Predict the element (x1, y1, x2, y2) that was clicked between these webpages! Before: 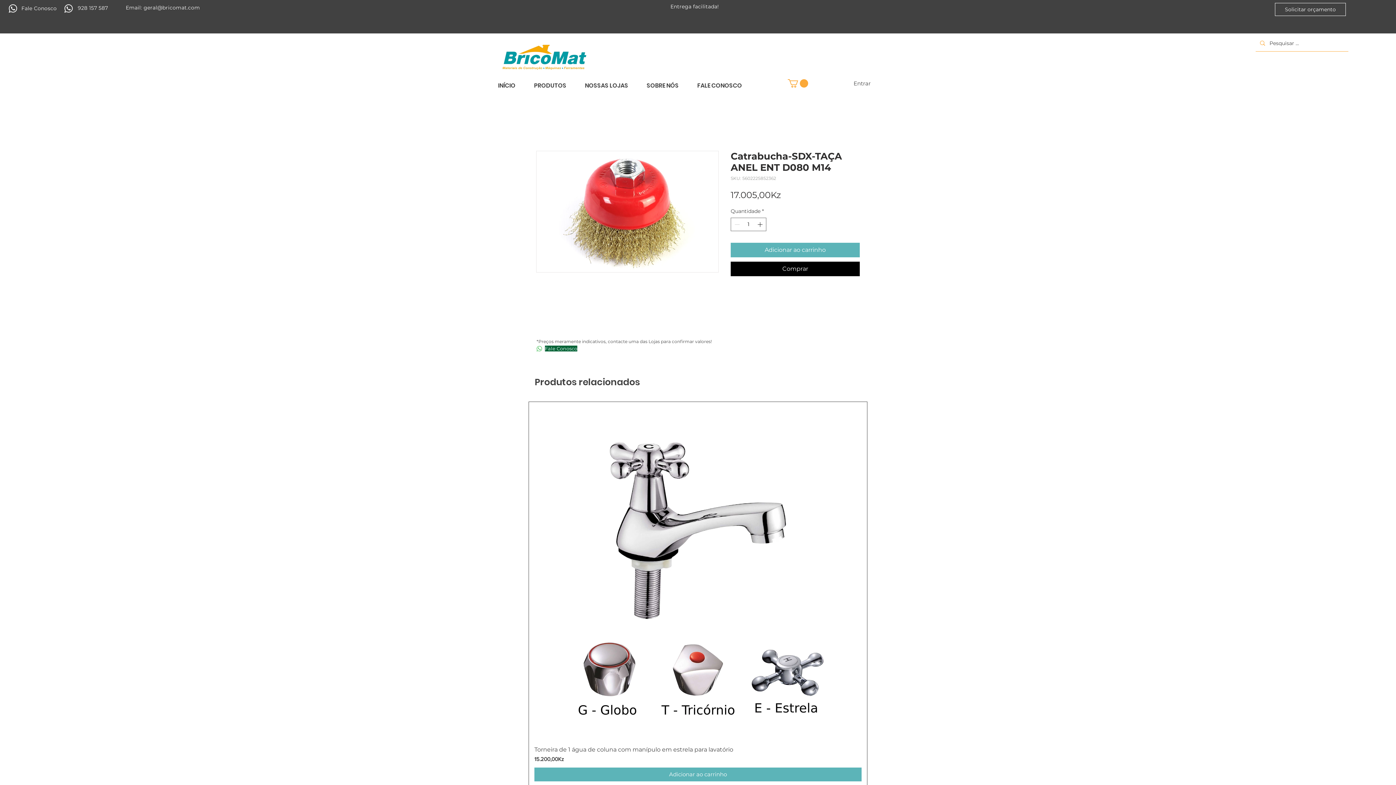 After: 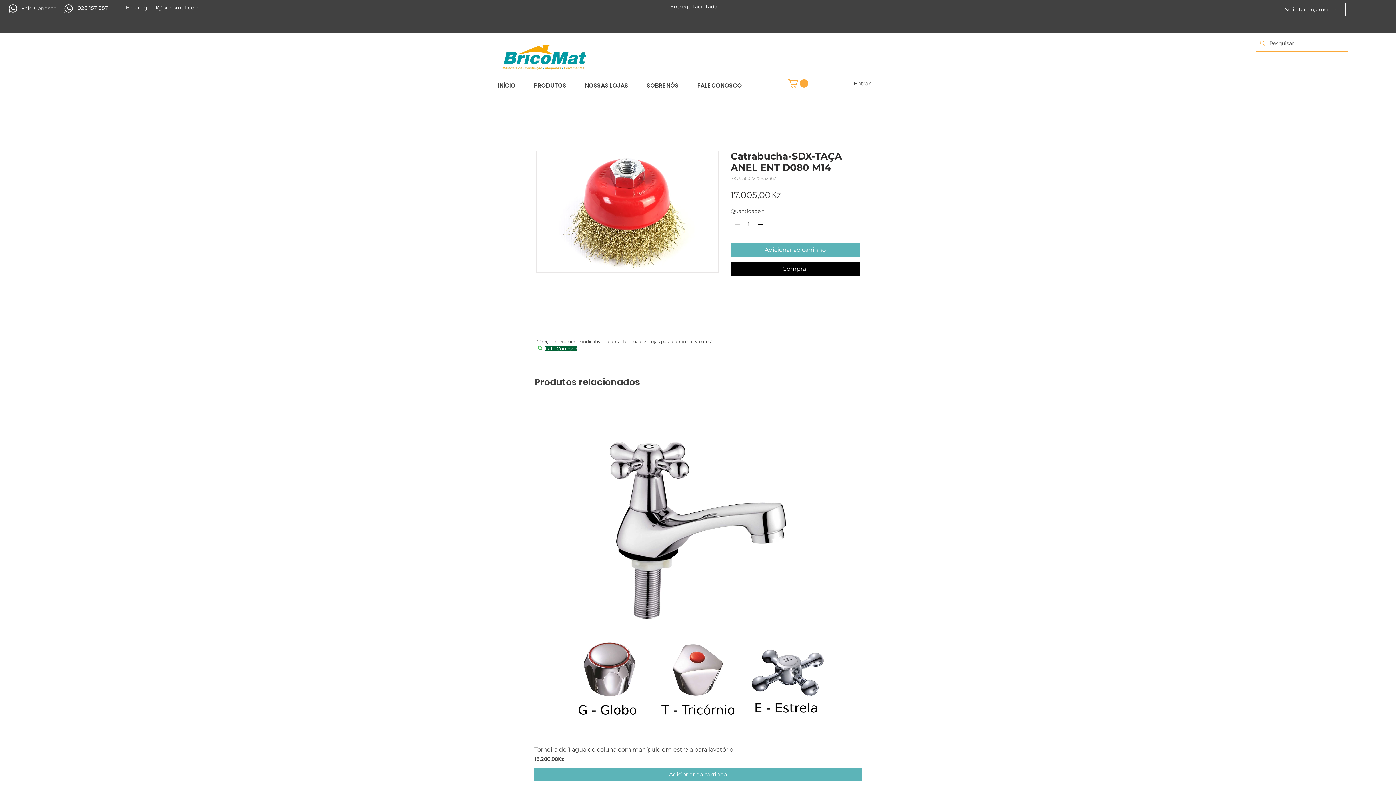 Action: bbox: (788, 79, 808, 87)